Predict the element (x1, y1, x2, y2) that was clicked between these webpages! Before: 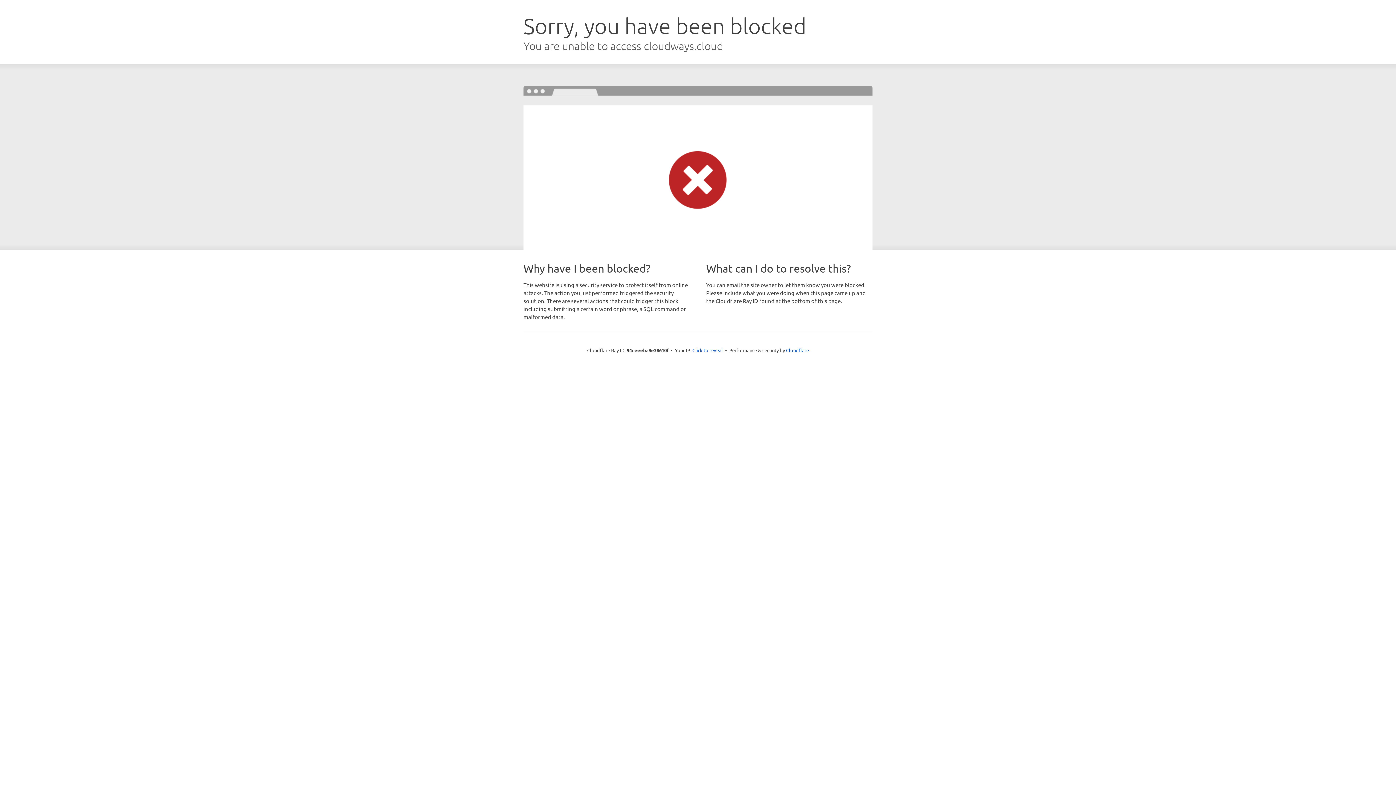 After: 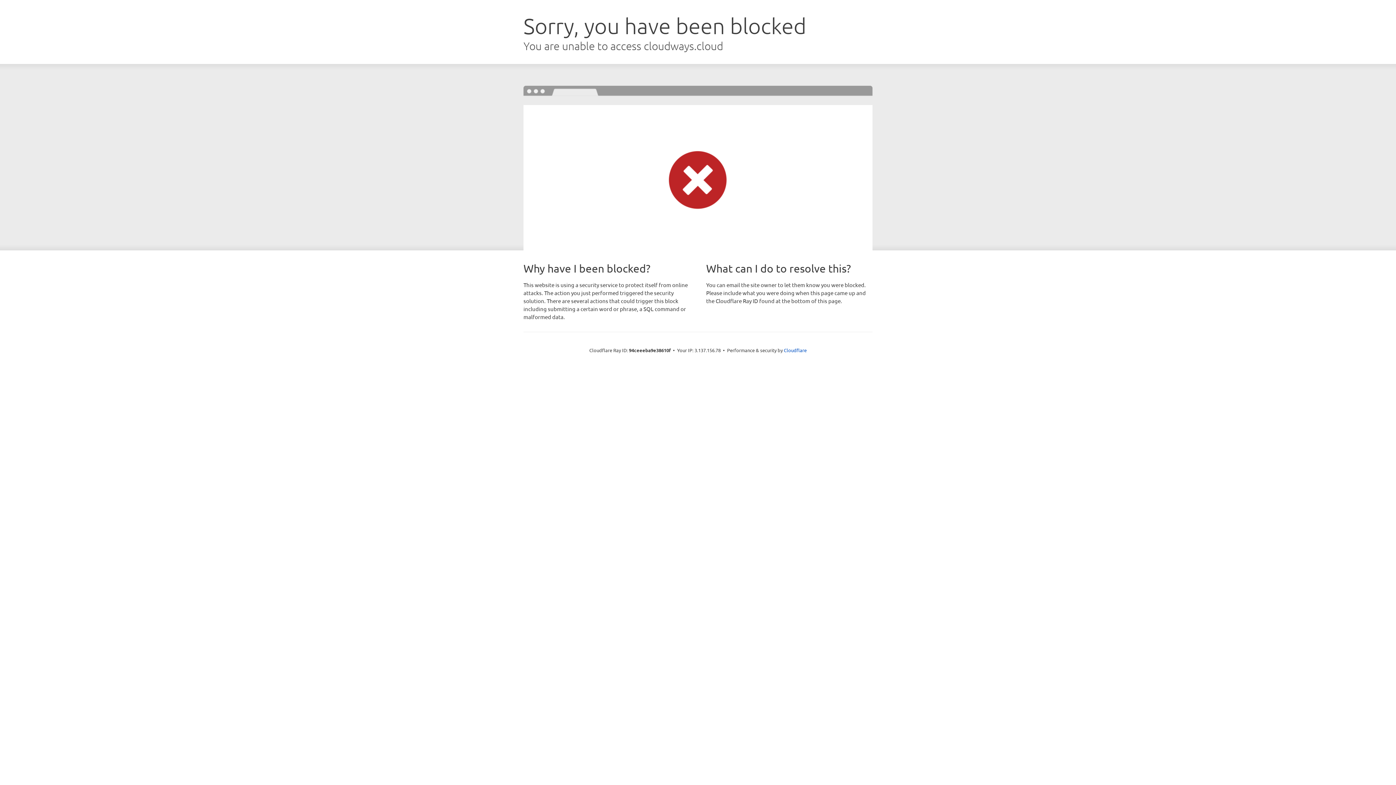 Action: bbox: (692, 346, 723, 353) label: Click to reveal